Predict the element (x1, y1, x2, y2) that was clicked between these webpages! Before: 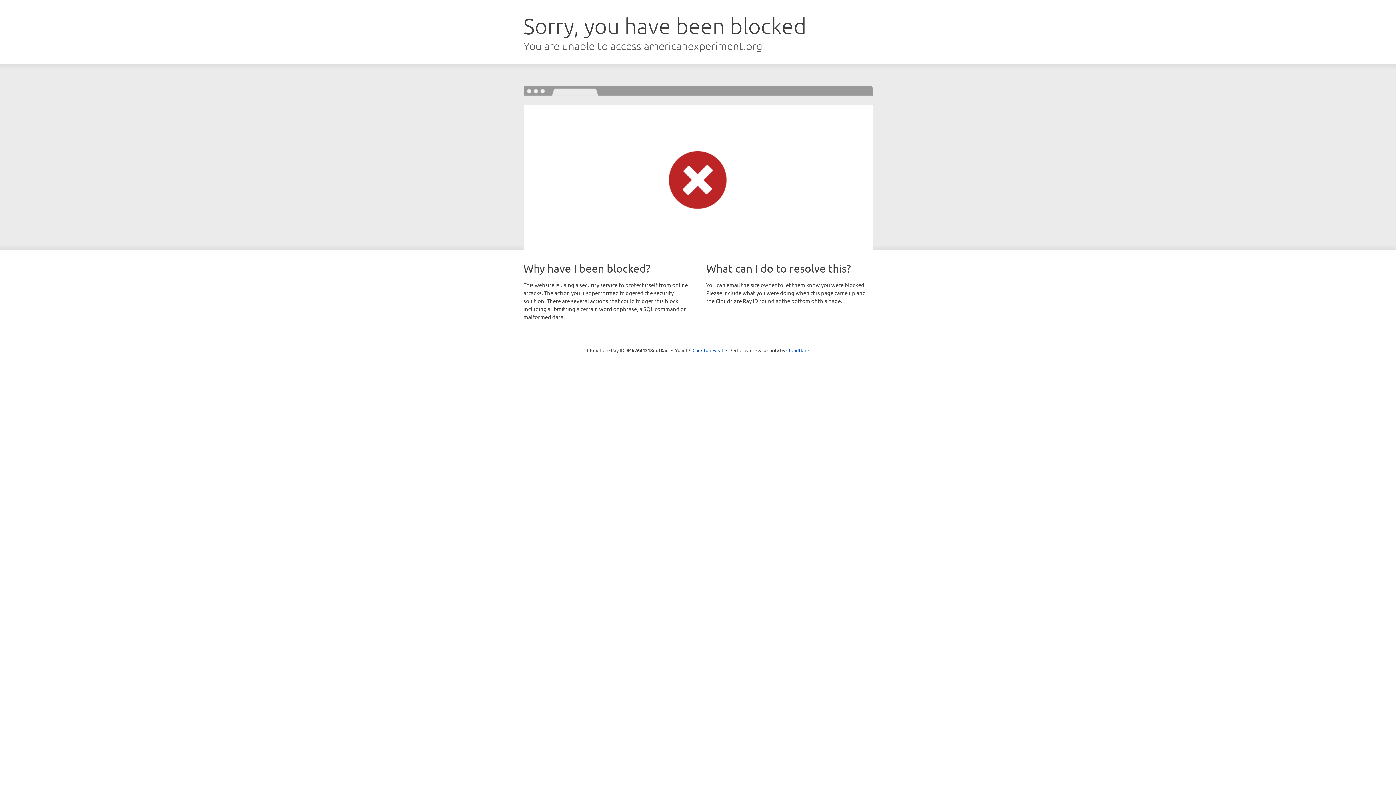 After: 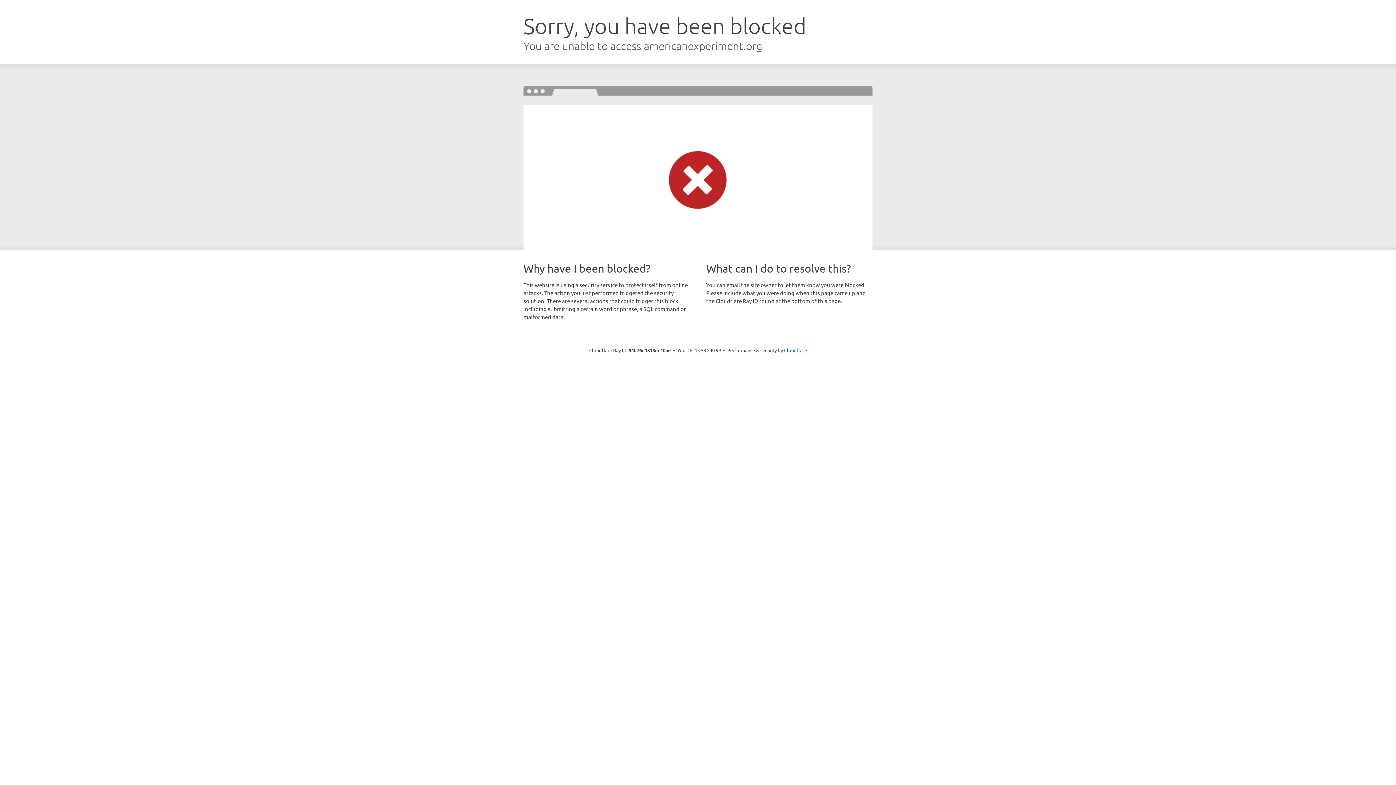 Action: label: Click to reveal bbox: (692, 346, 723, 353)